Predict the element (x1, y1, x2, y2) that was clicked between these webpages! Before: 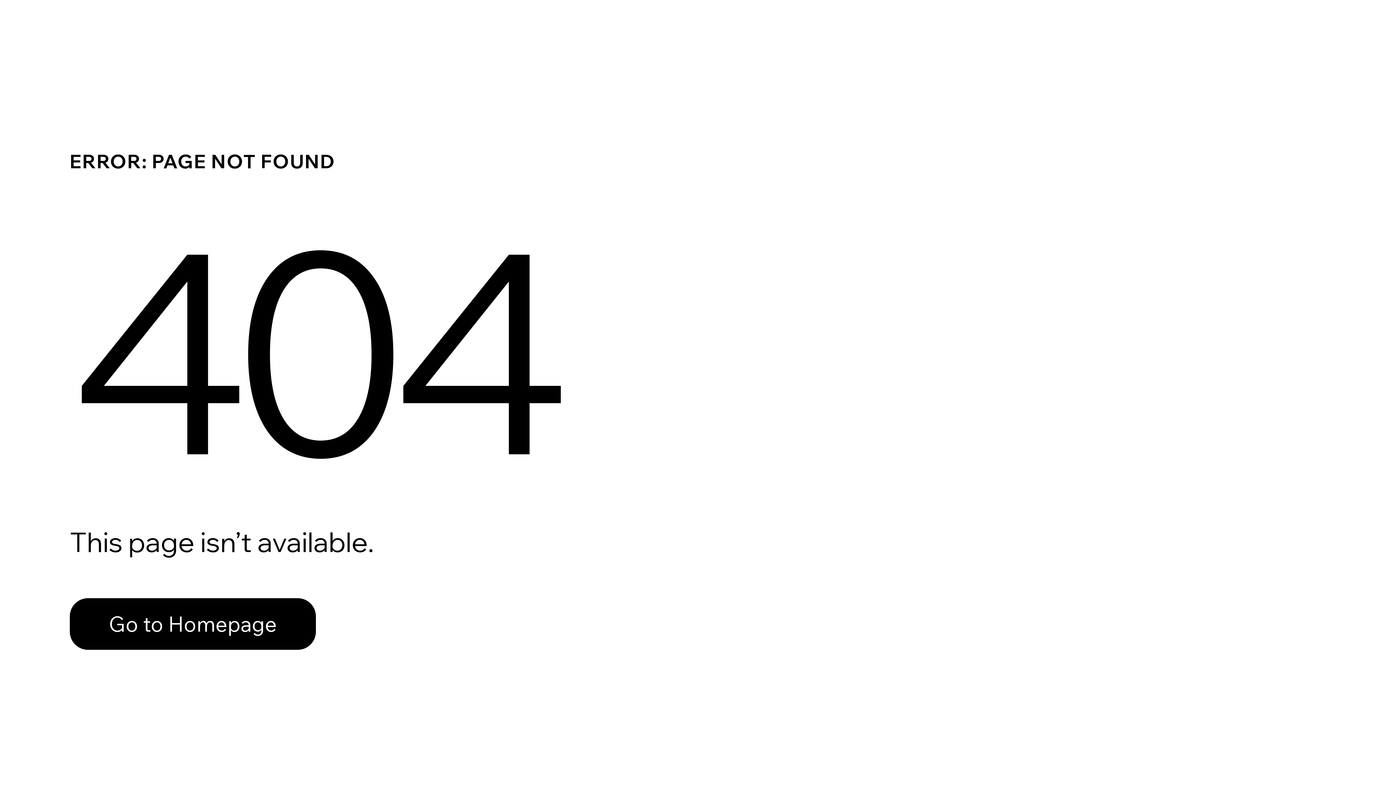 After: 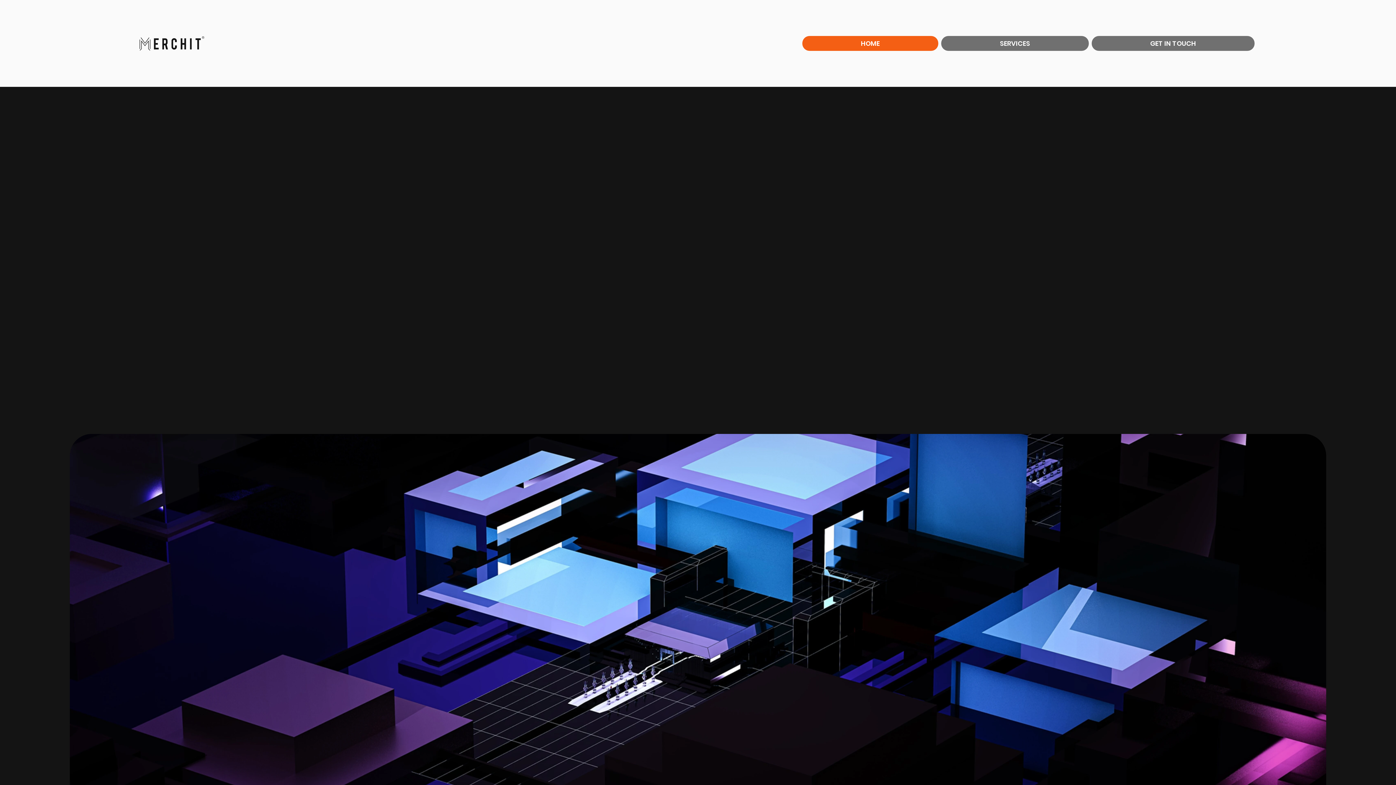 Action: label: Go to Homepage bbox: (69, 582, 768, 659)